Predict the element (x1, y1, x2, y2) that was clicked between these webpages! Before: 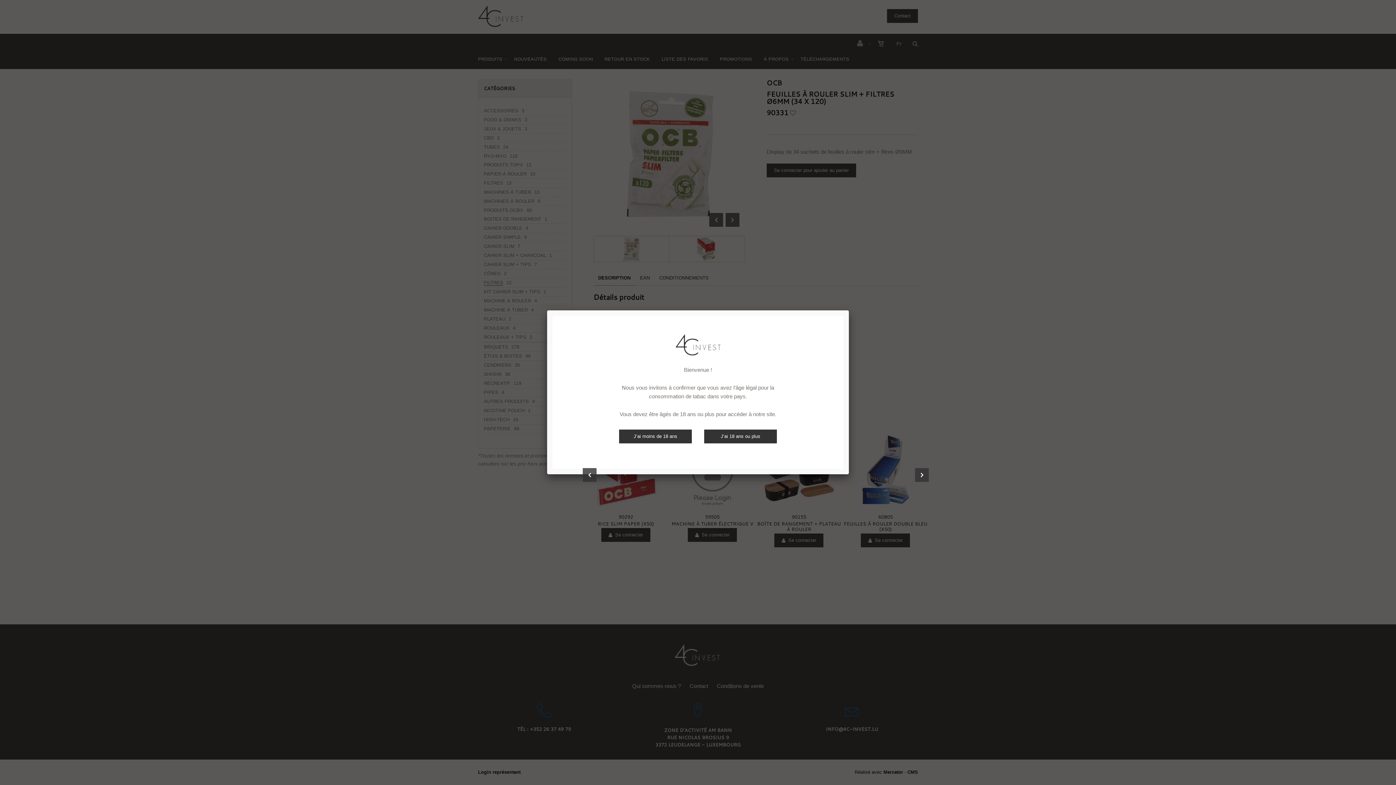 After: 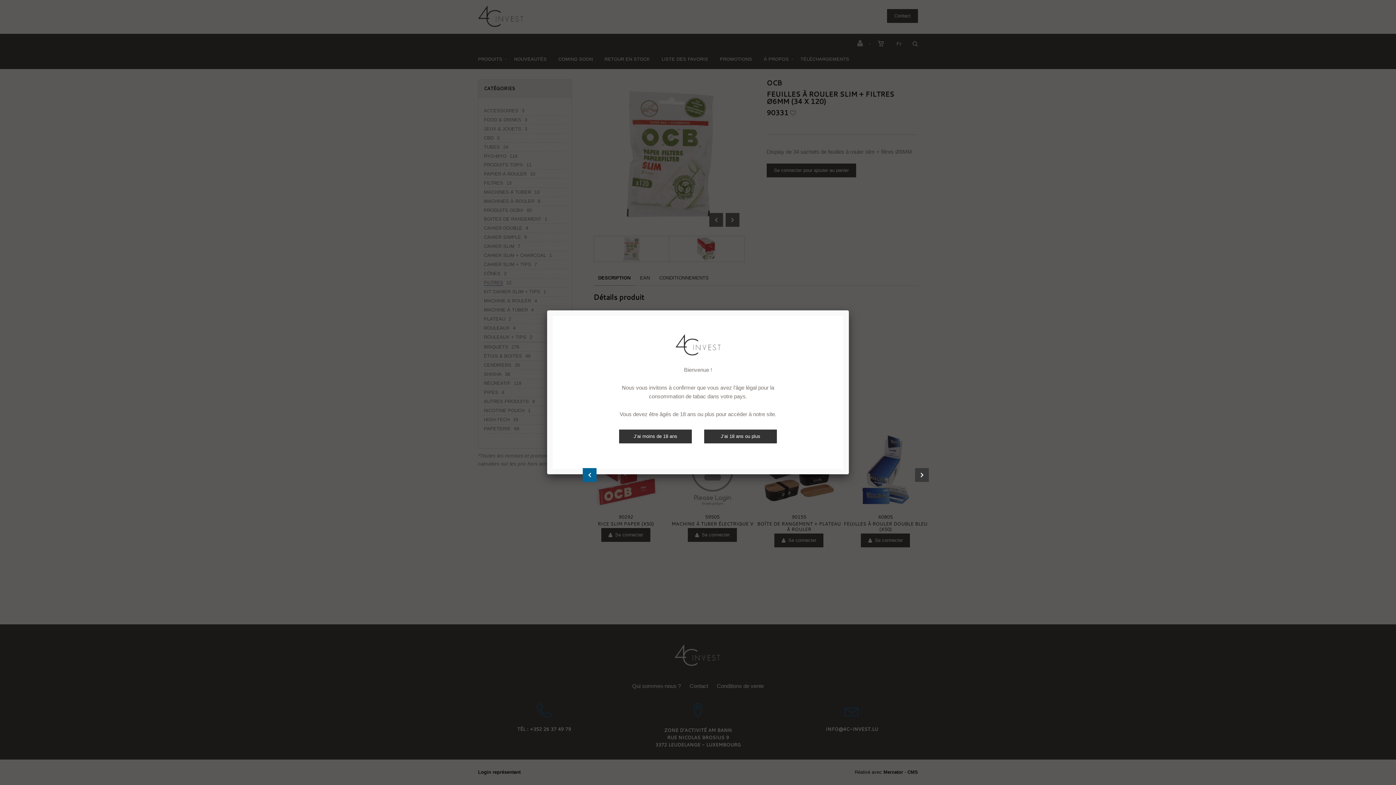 Action: bbox: (582, 468, 596, 482)